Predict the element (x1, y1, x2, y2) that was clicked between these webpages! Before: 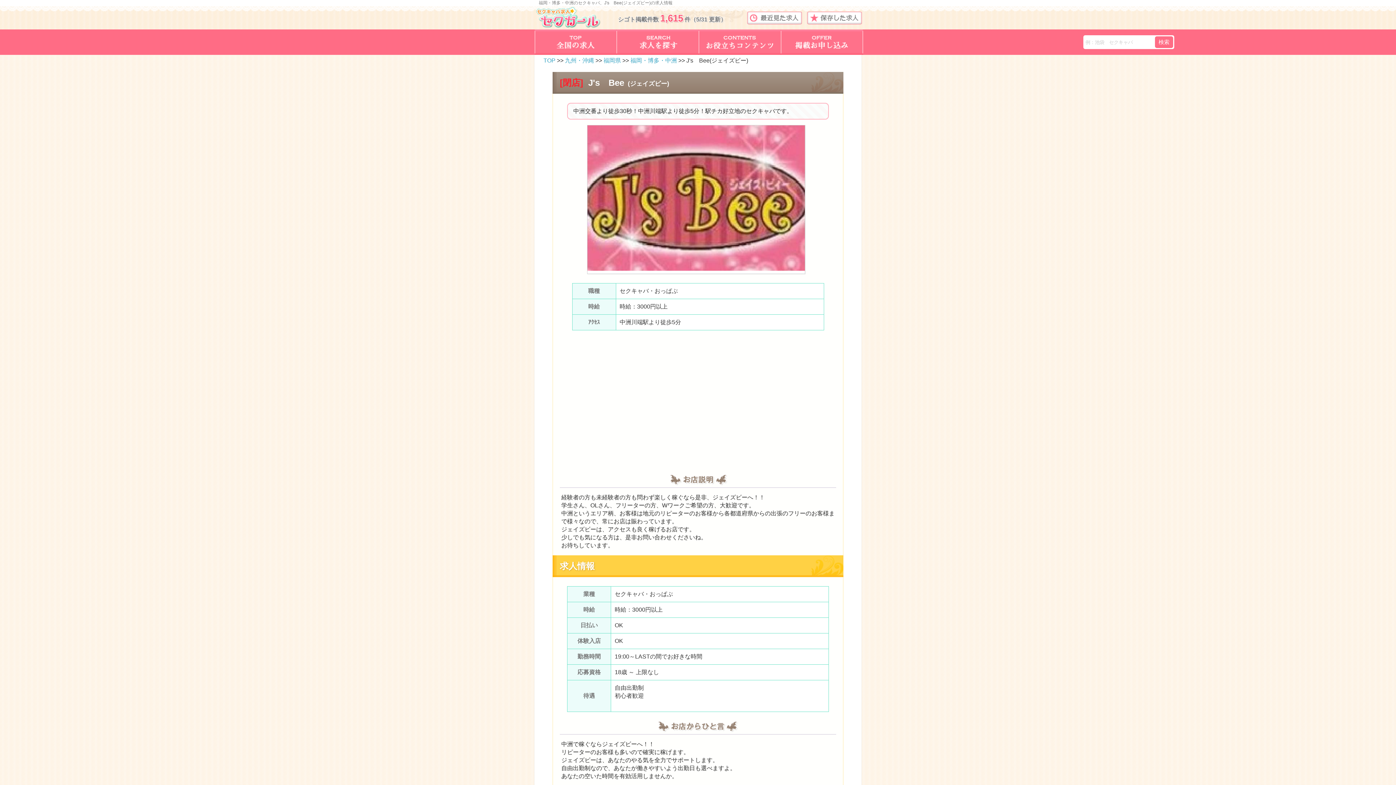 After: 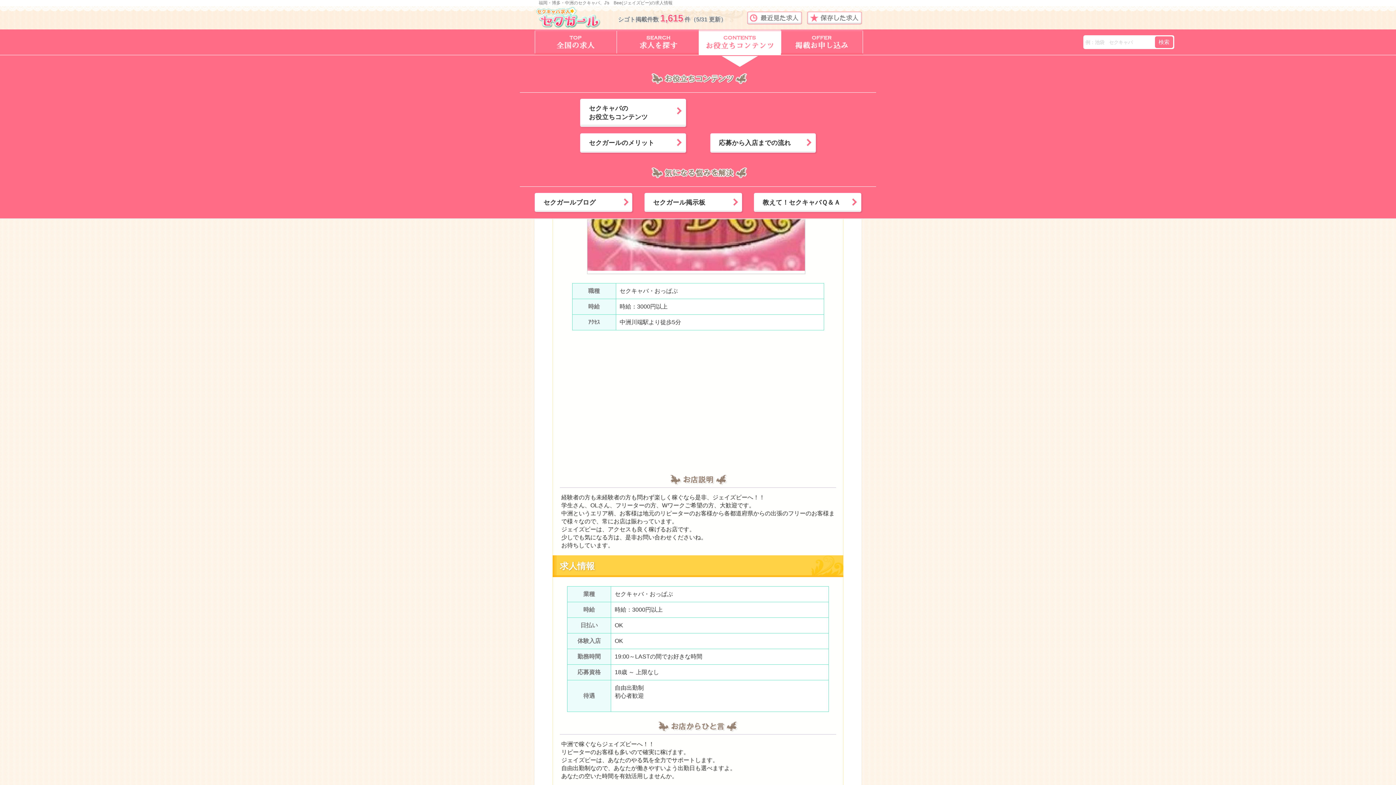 Action: bbox: (698, 49, 781, 56)